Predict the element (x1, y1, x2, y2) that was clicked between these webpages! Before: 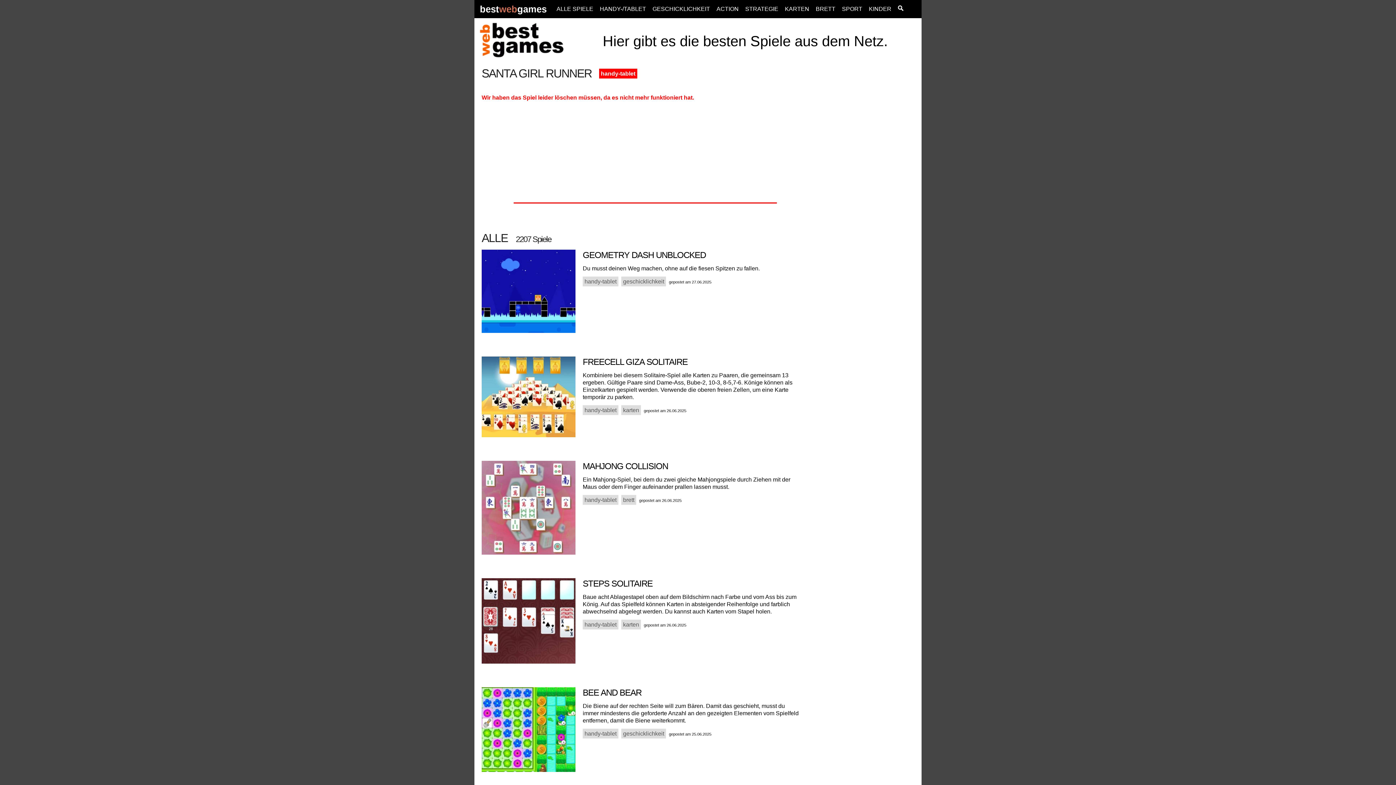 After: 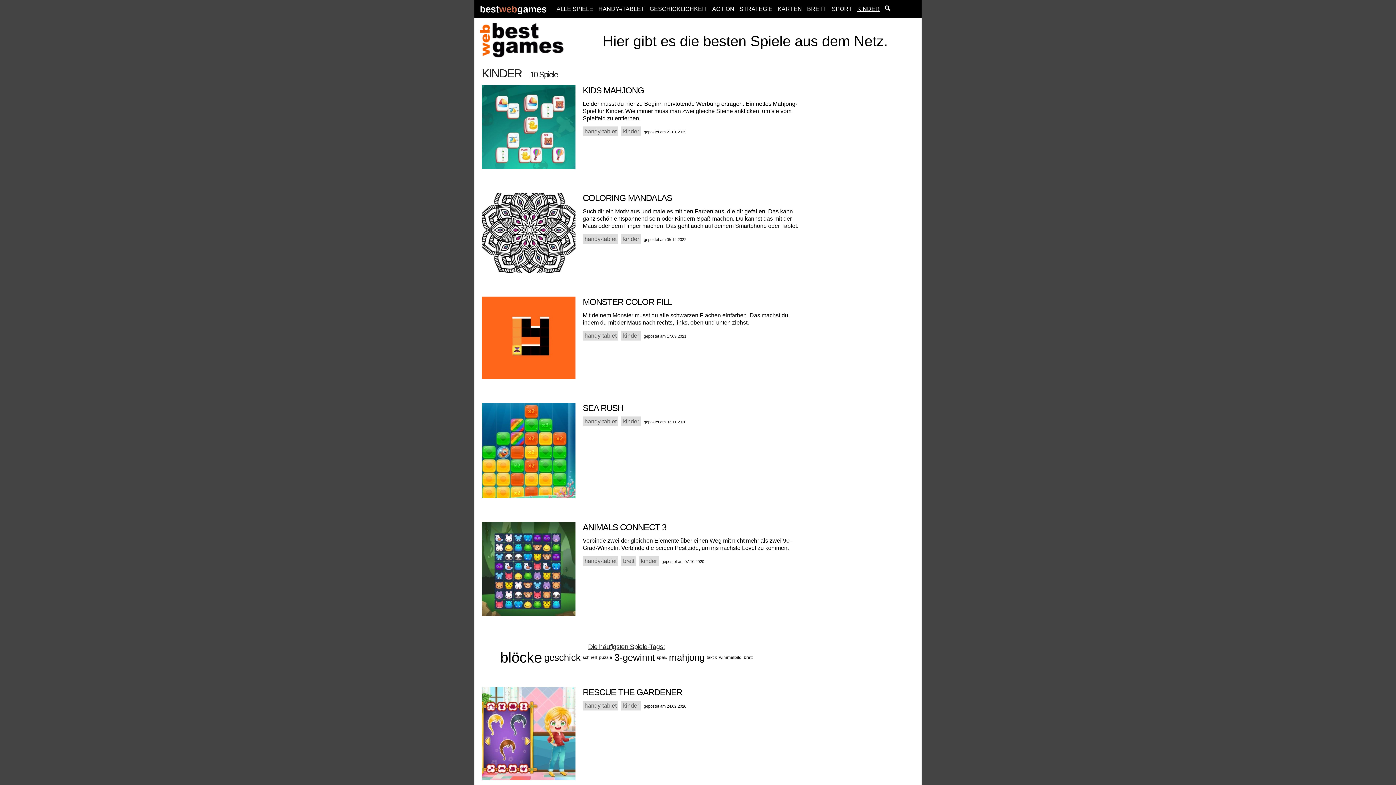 Action: label: KINDER bbox: (866, 0, 894, 18)